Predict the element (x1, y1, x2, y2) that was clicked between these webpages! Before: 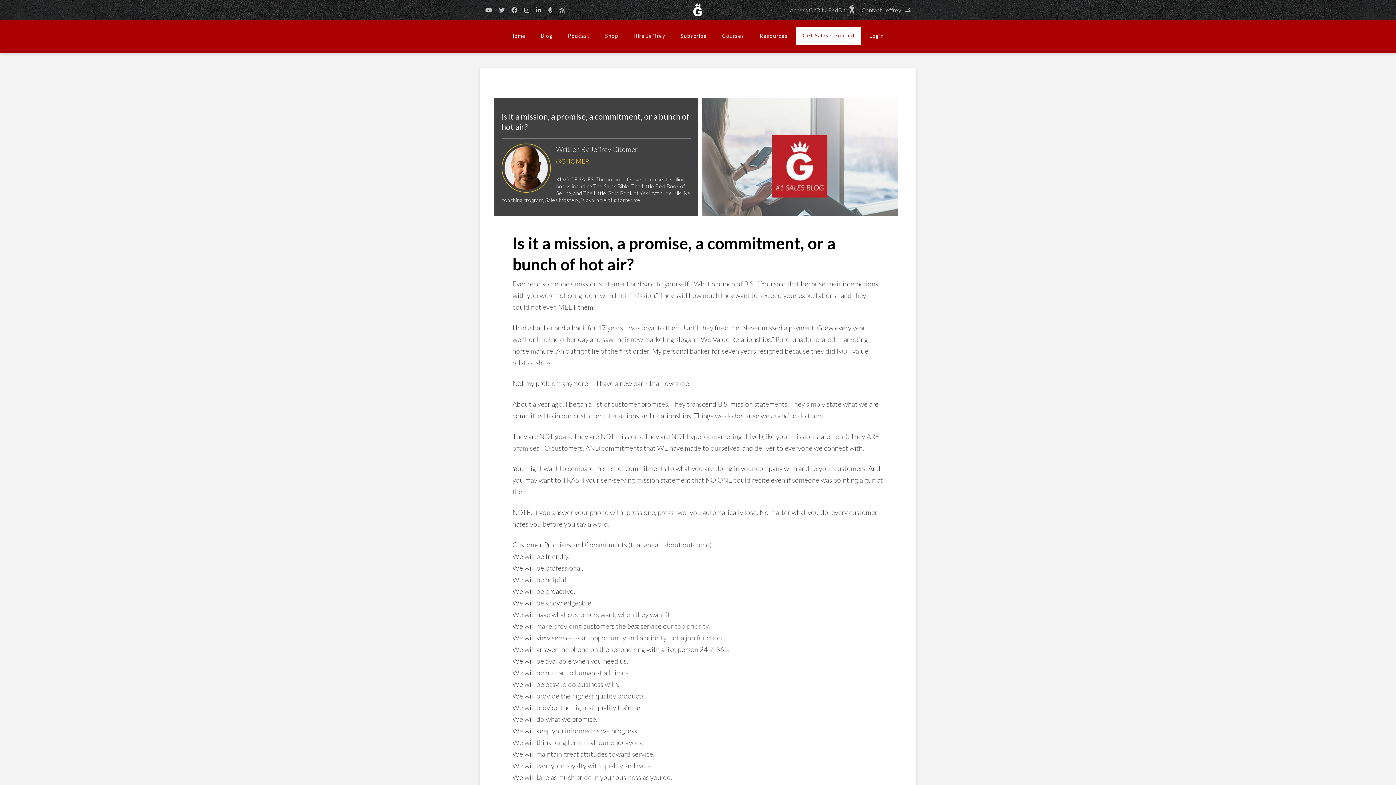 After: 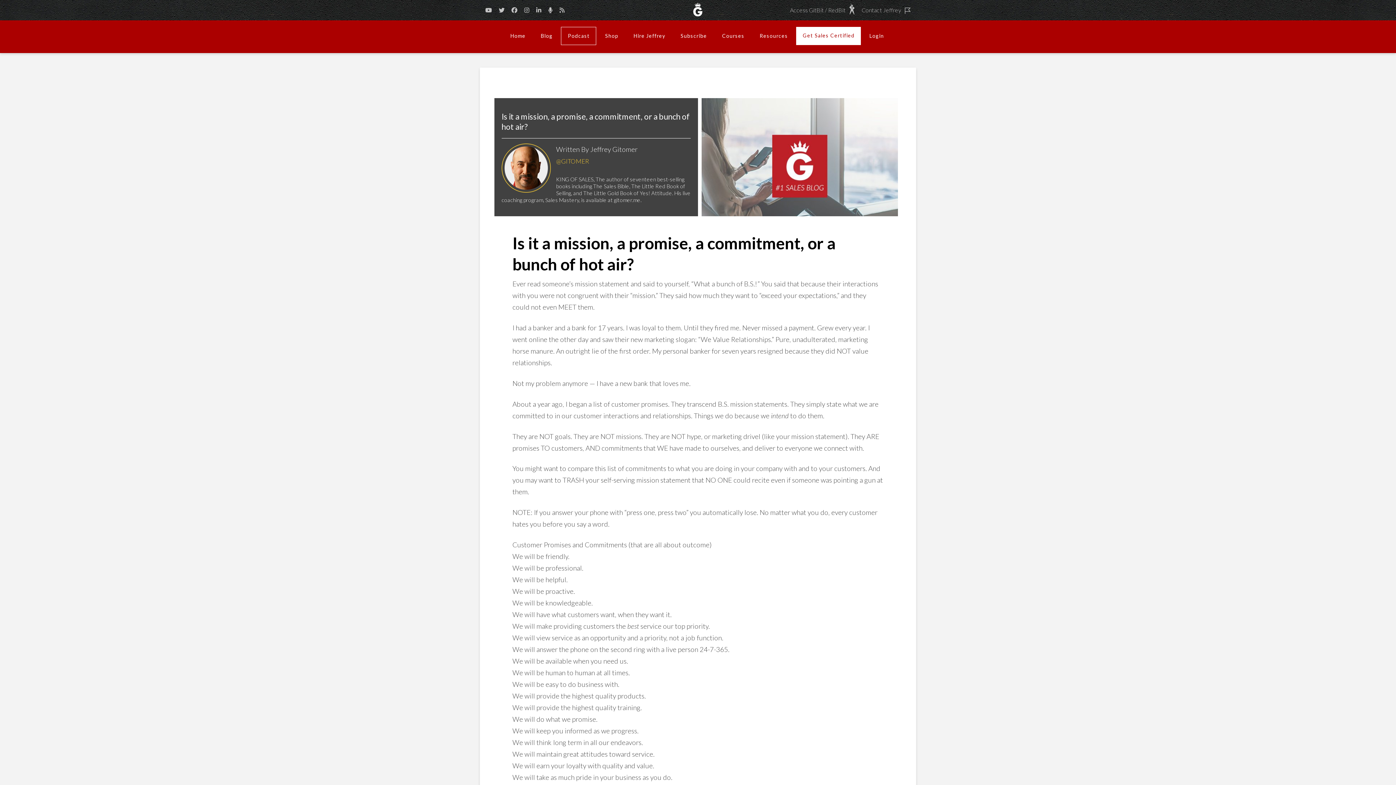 Action: bbox: (561, 26, 596, 45) label: Podcast